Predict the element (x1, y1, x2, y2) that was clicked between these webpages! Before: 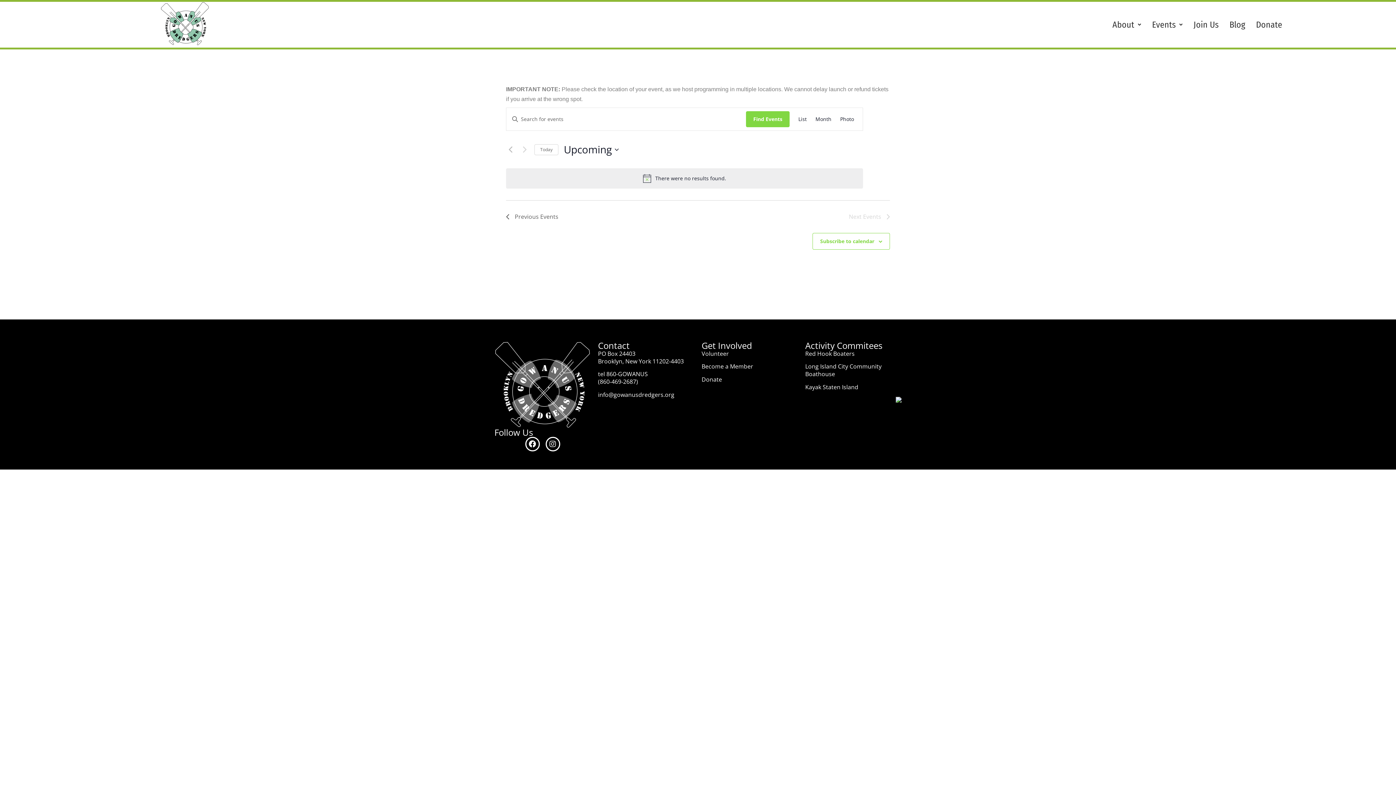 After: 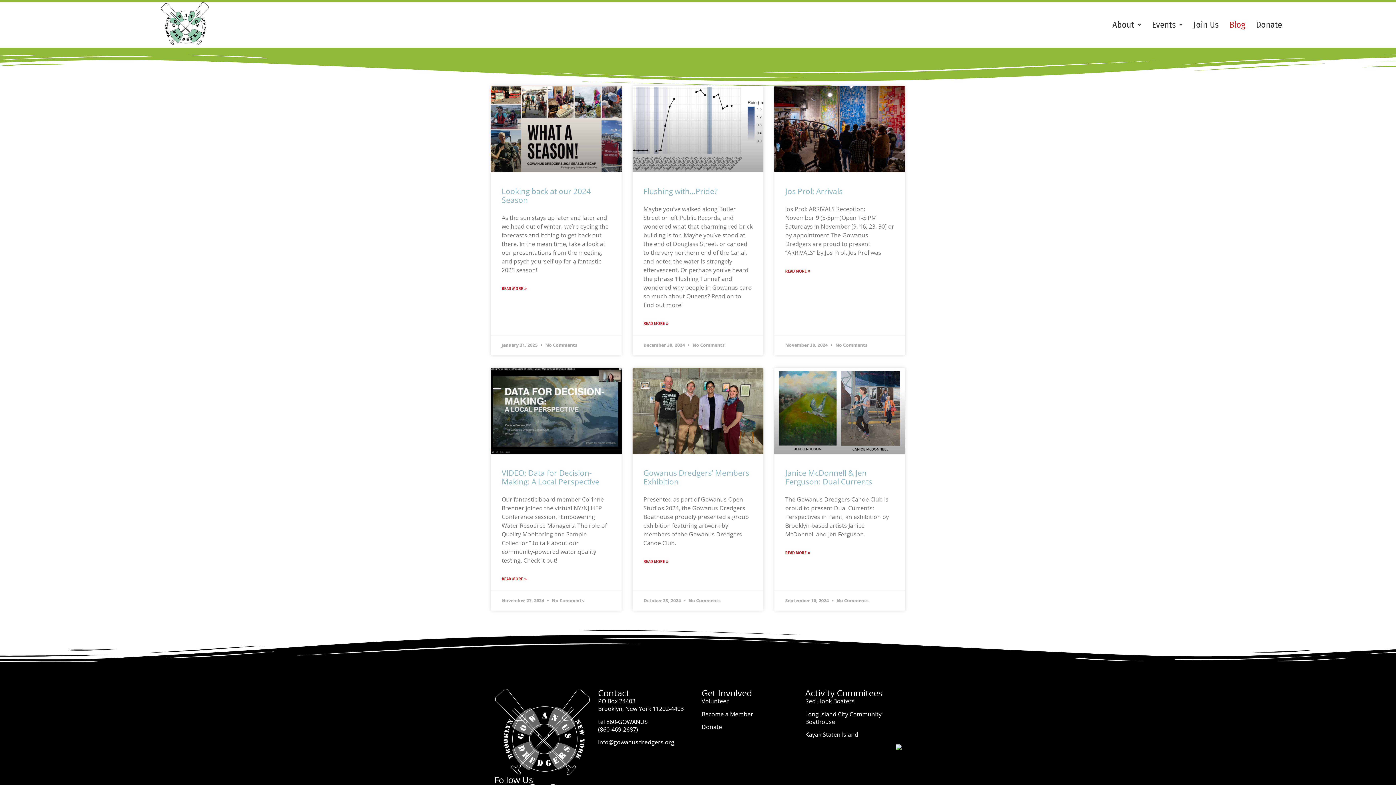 Action: bbox: (1224, 14, 1250, 34) label: Blog